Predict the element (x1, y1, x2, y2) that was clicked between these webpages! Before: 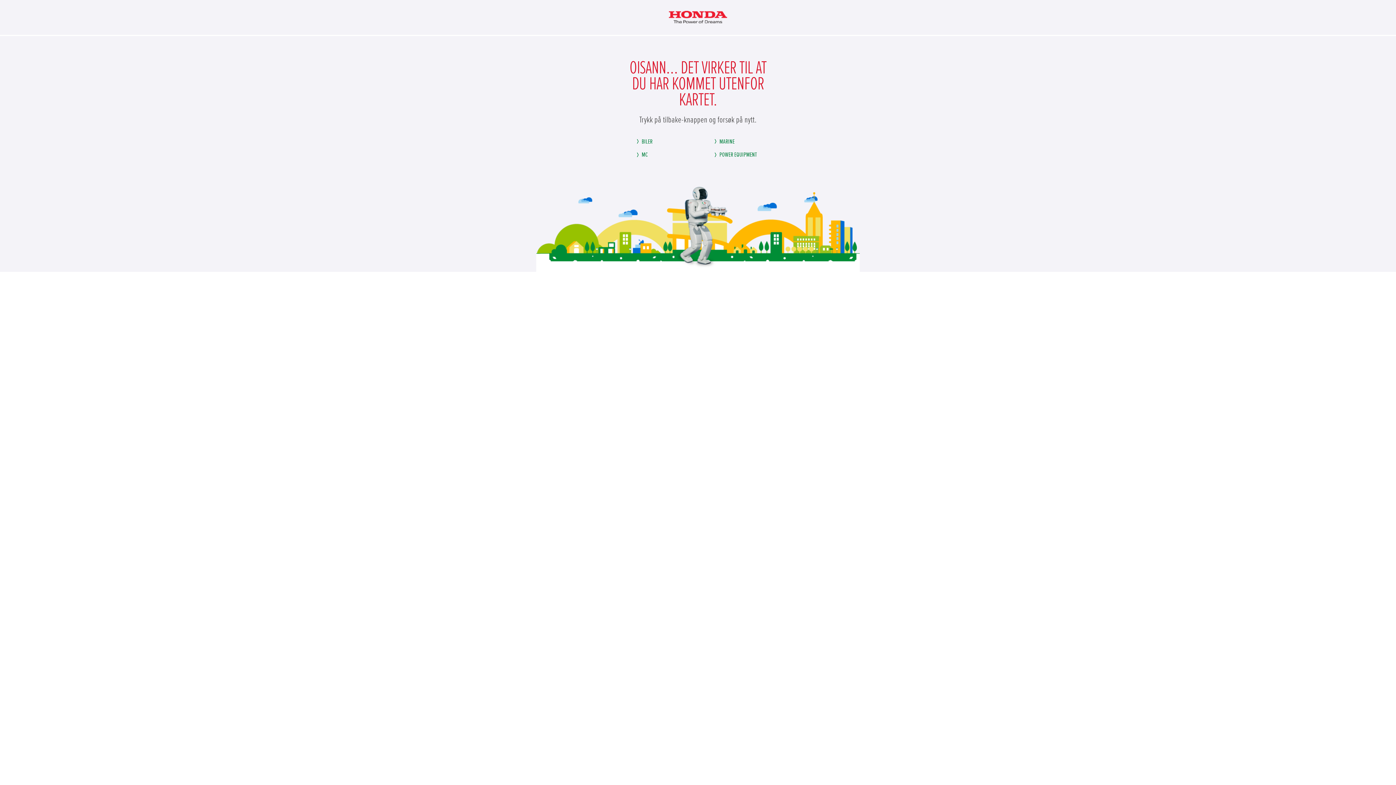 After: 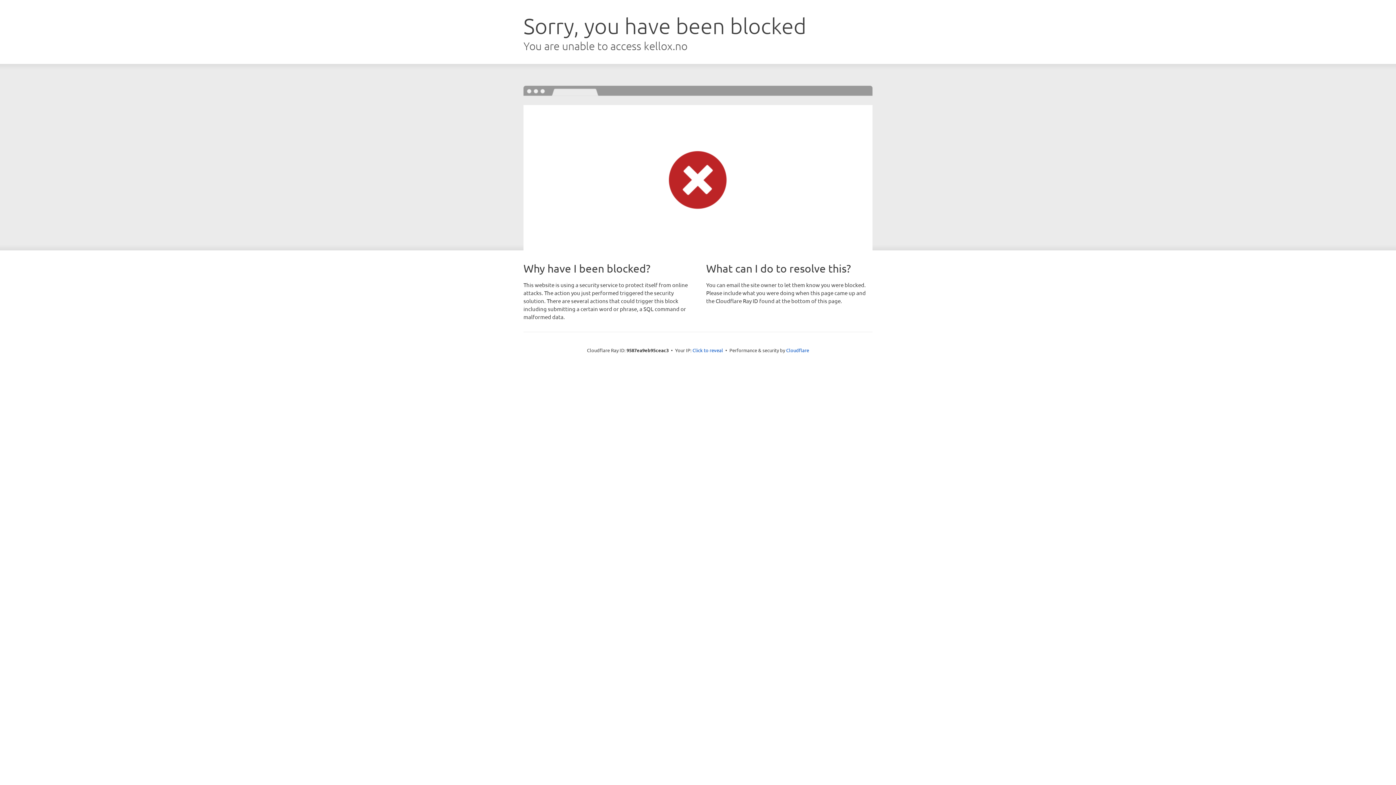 Action: bbox: (633, 148, 659, 160) label: MC